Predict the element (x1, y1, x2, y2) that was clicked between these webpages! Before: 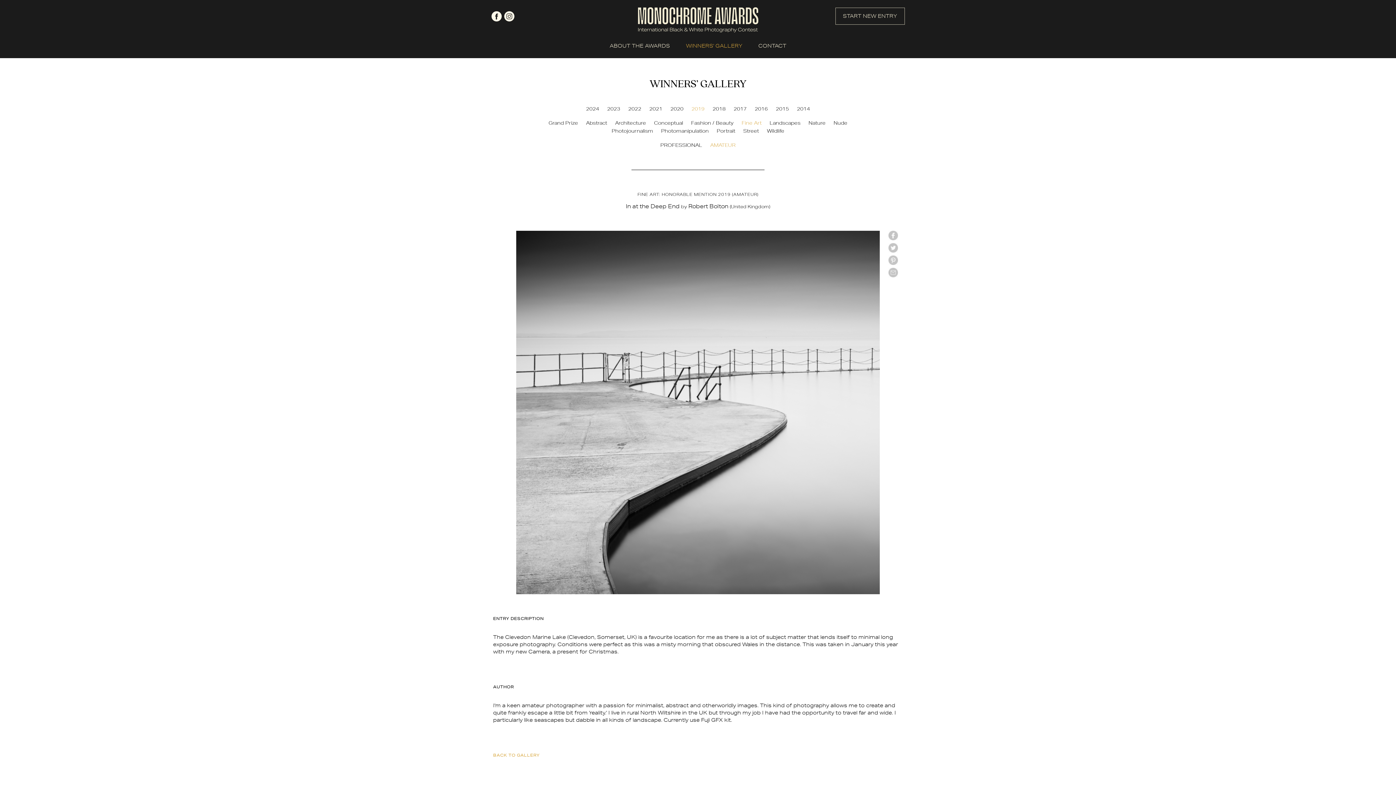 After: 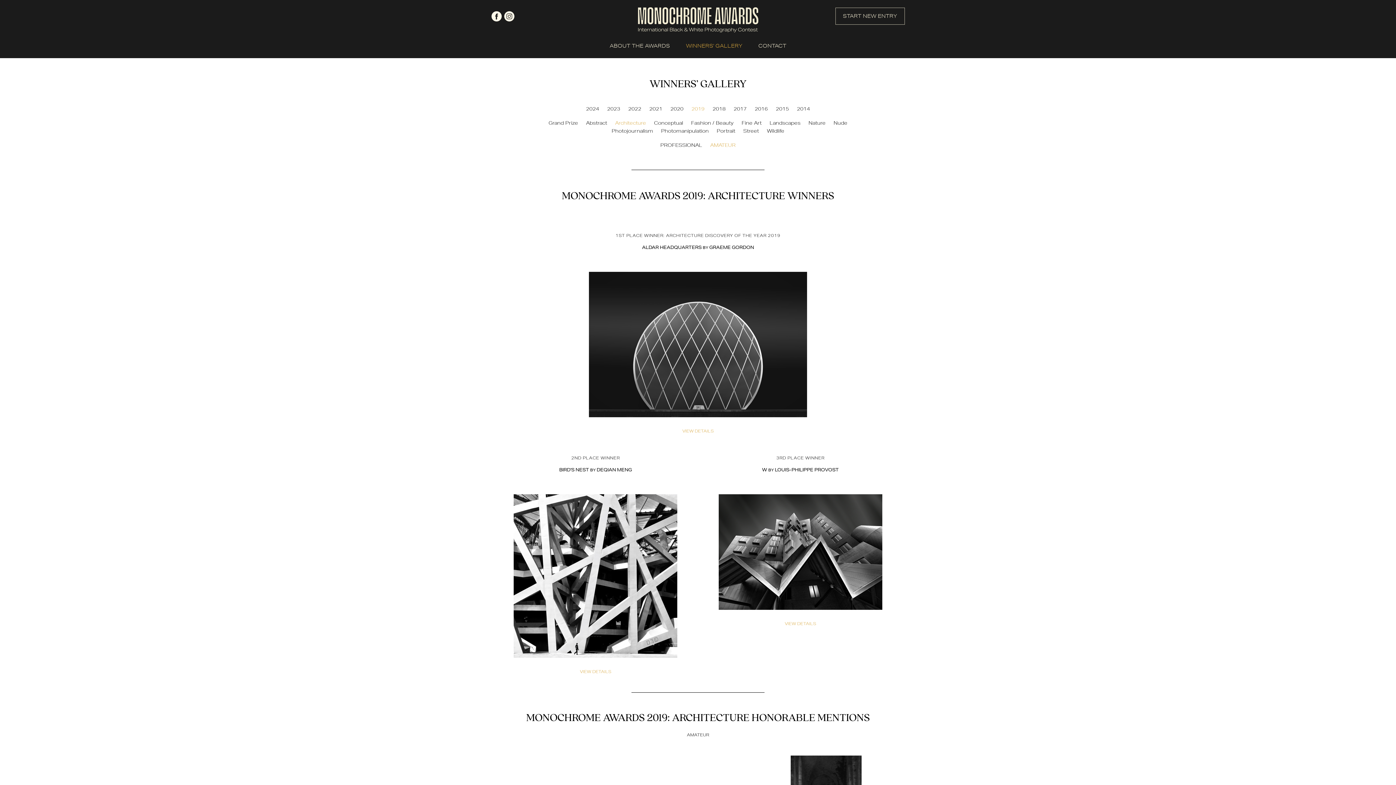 Action: label: Architecture bbox: (615, 119, 646, 126)